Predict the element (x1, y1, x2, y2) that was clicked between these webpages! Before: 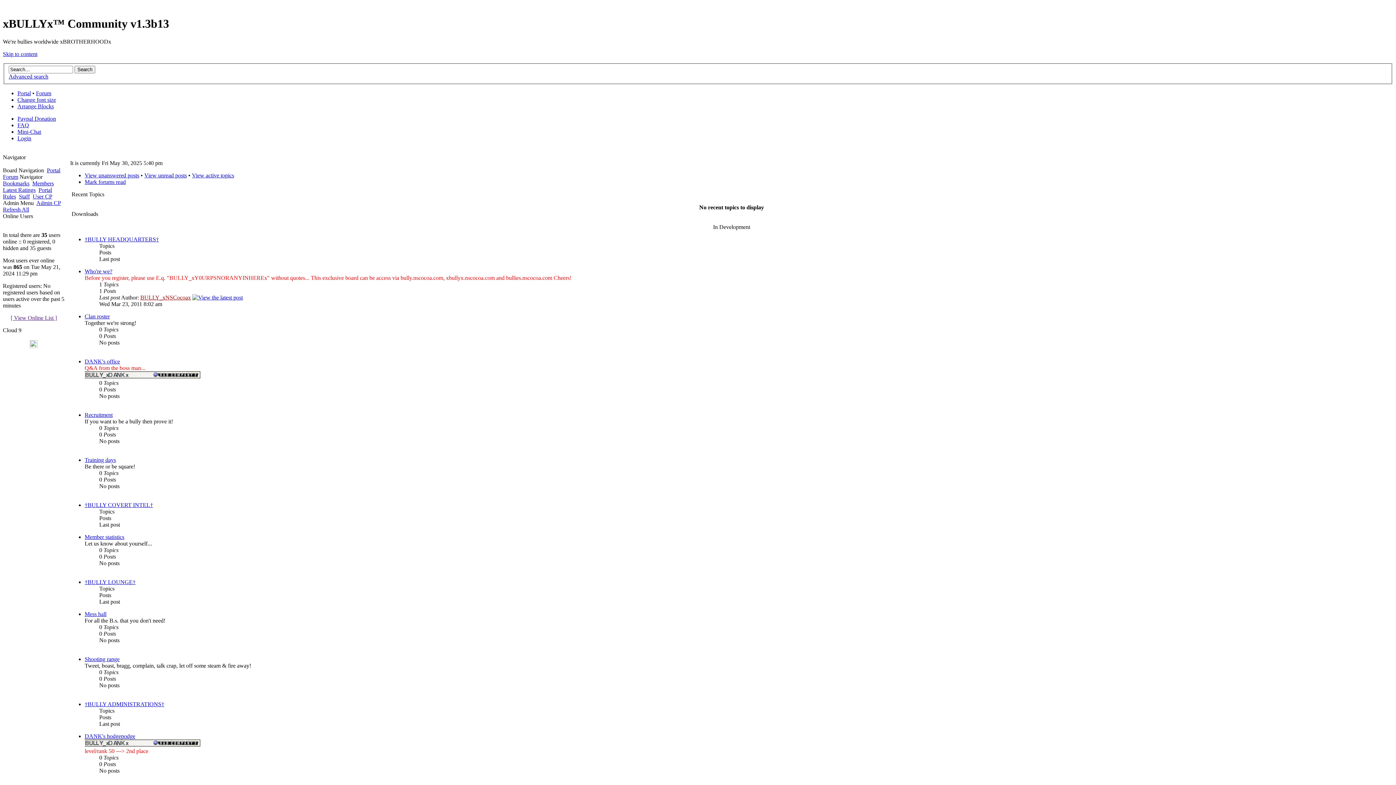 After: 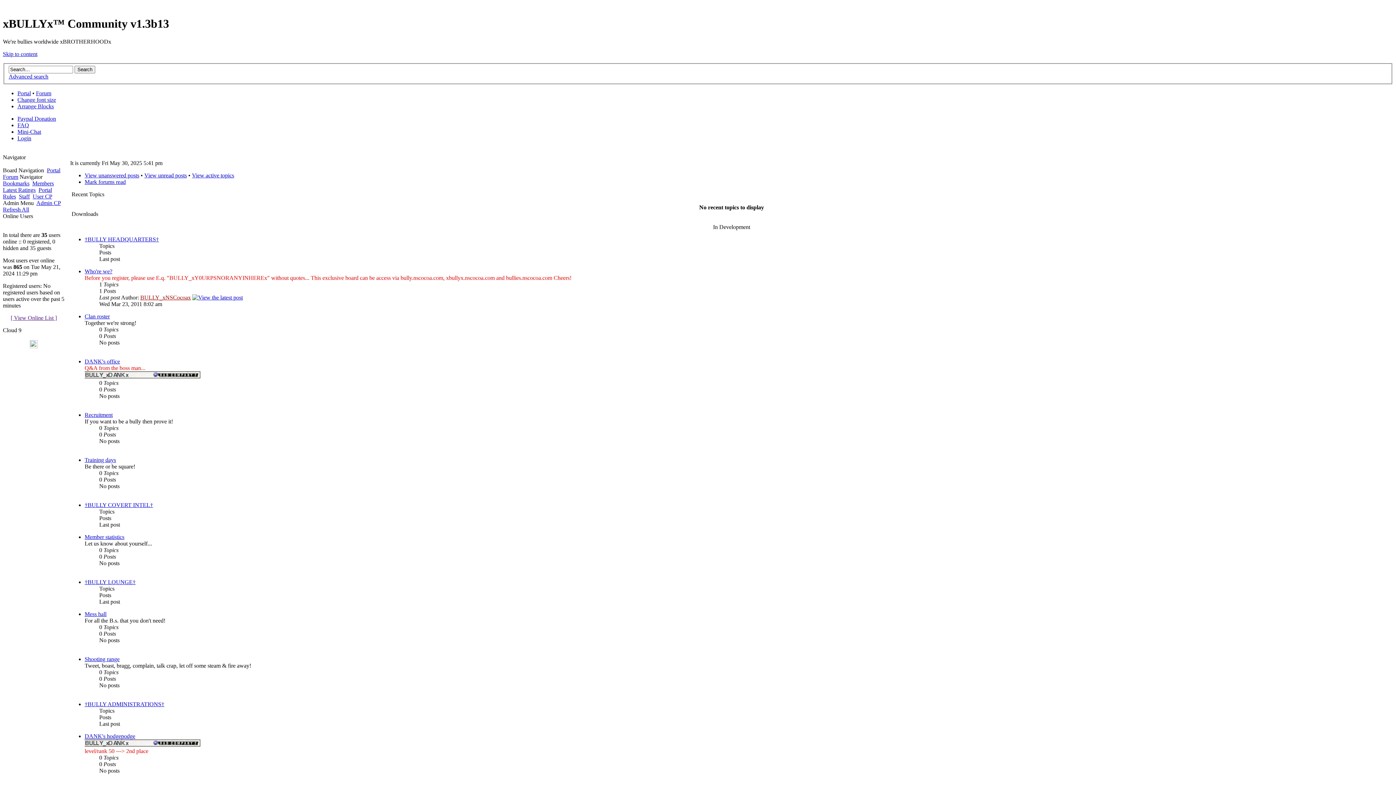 Action: bbox: (46, 167, 60, 173) label: Portal